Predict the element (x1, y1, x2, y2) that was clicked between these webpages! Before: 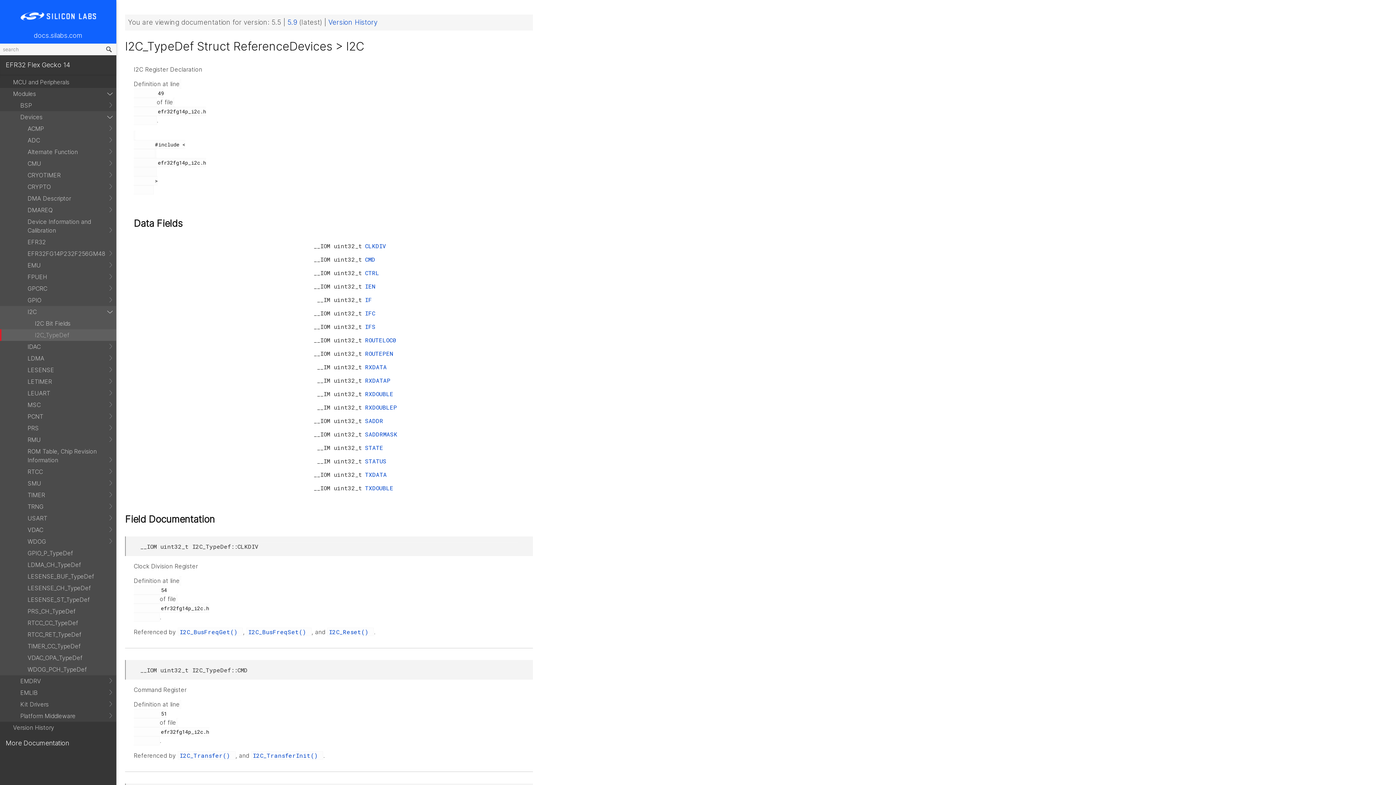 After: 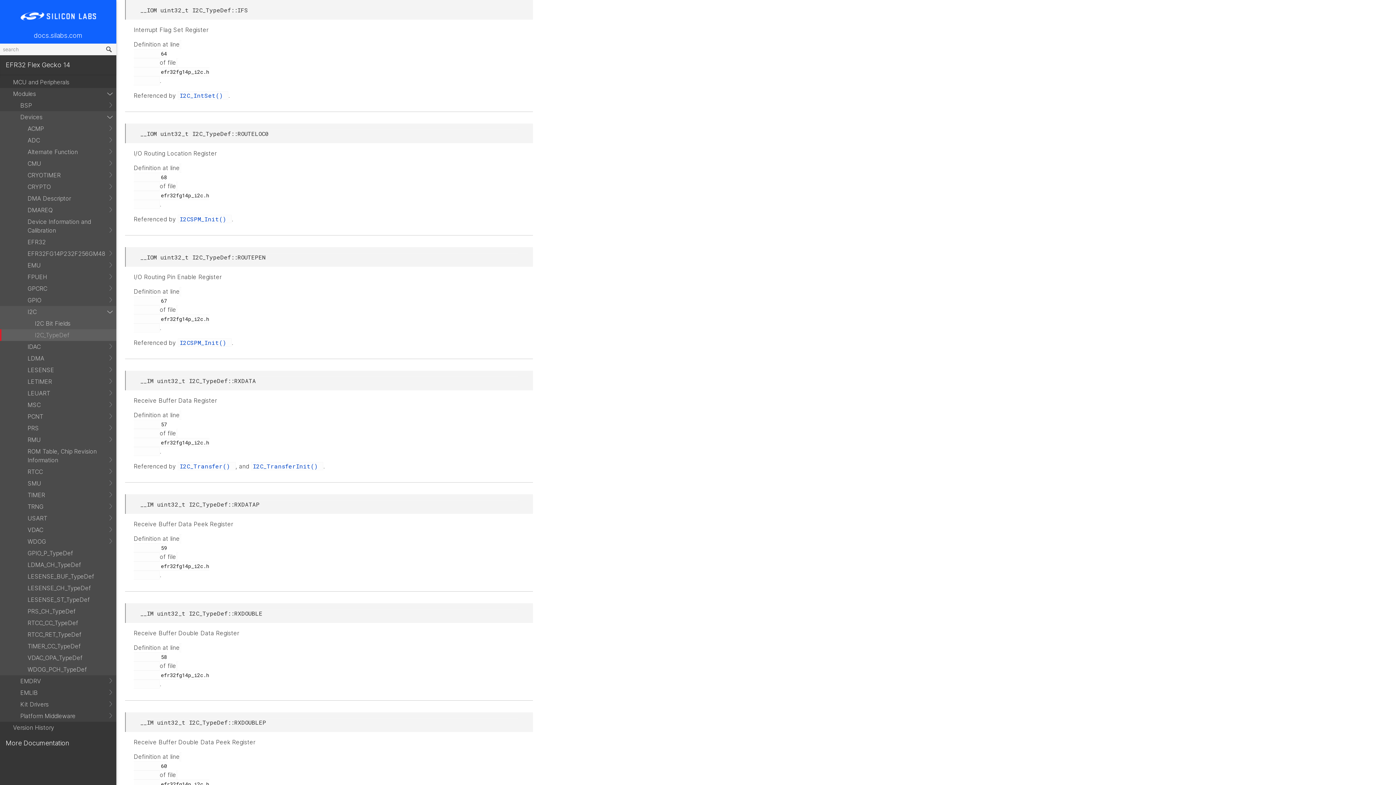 Action: label: IFS bbox: (365, 322, 375, 330)